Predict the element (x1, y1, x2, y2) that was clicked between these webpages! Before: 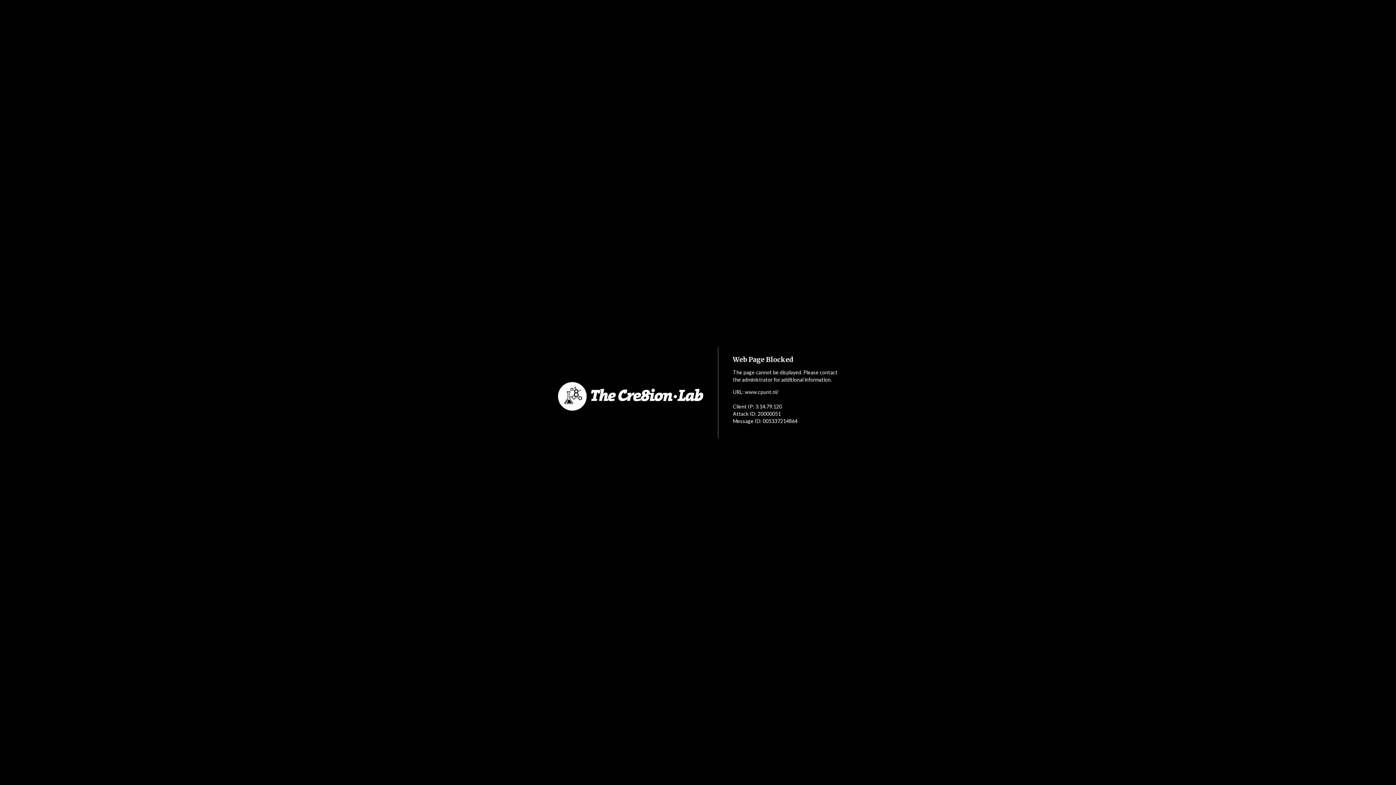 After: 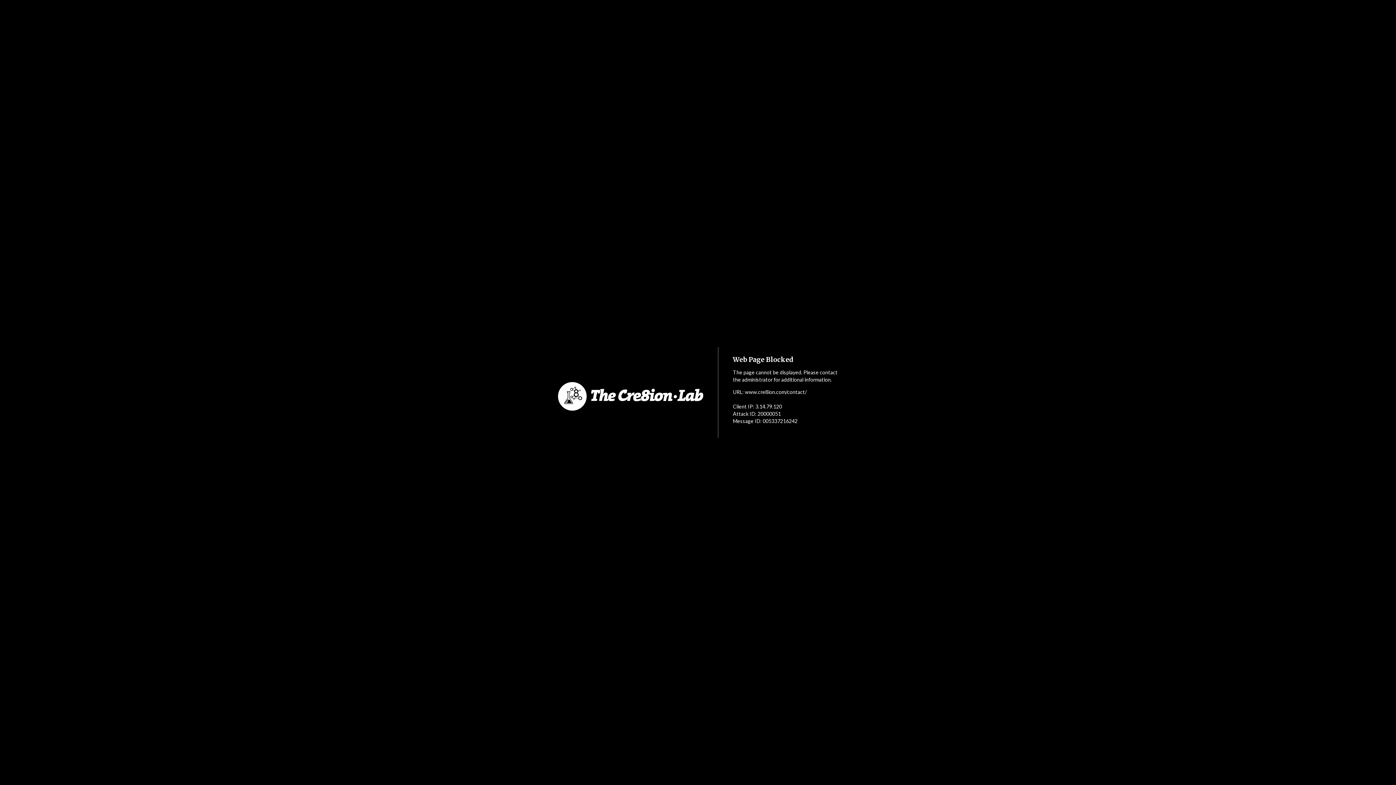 Action: bbox: (552, 353, 718, 440)